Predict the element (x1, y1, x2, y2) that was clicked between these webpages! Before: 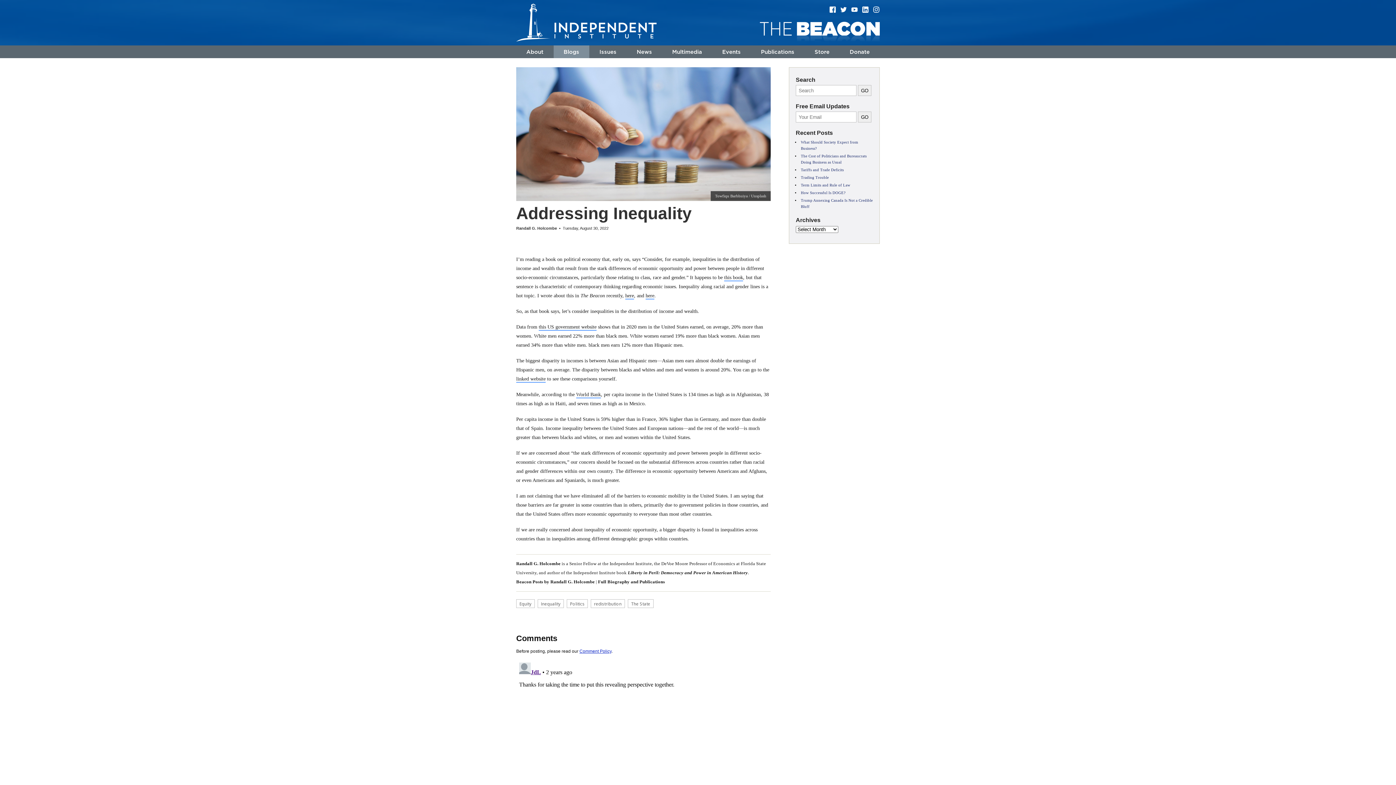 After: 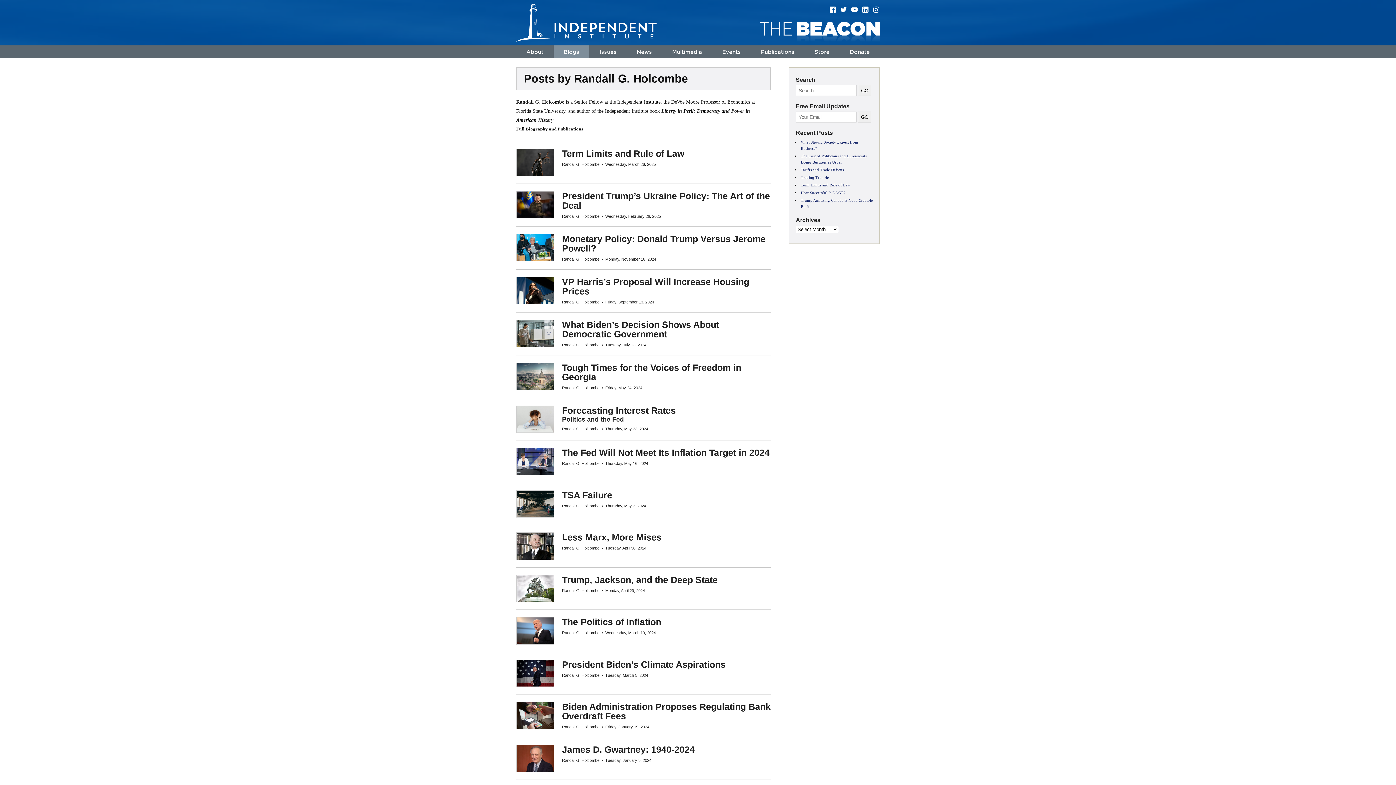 Action: bbox: (516, 579, 594, 585) label: Beacon Posts by Randall G. Holcombe